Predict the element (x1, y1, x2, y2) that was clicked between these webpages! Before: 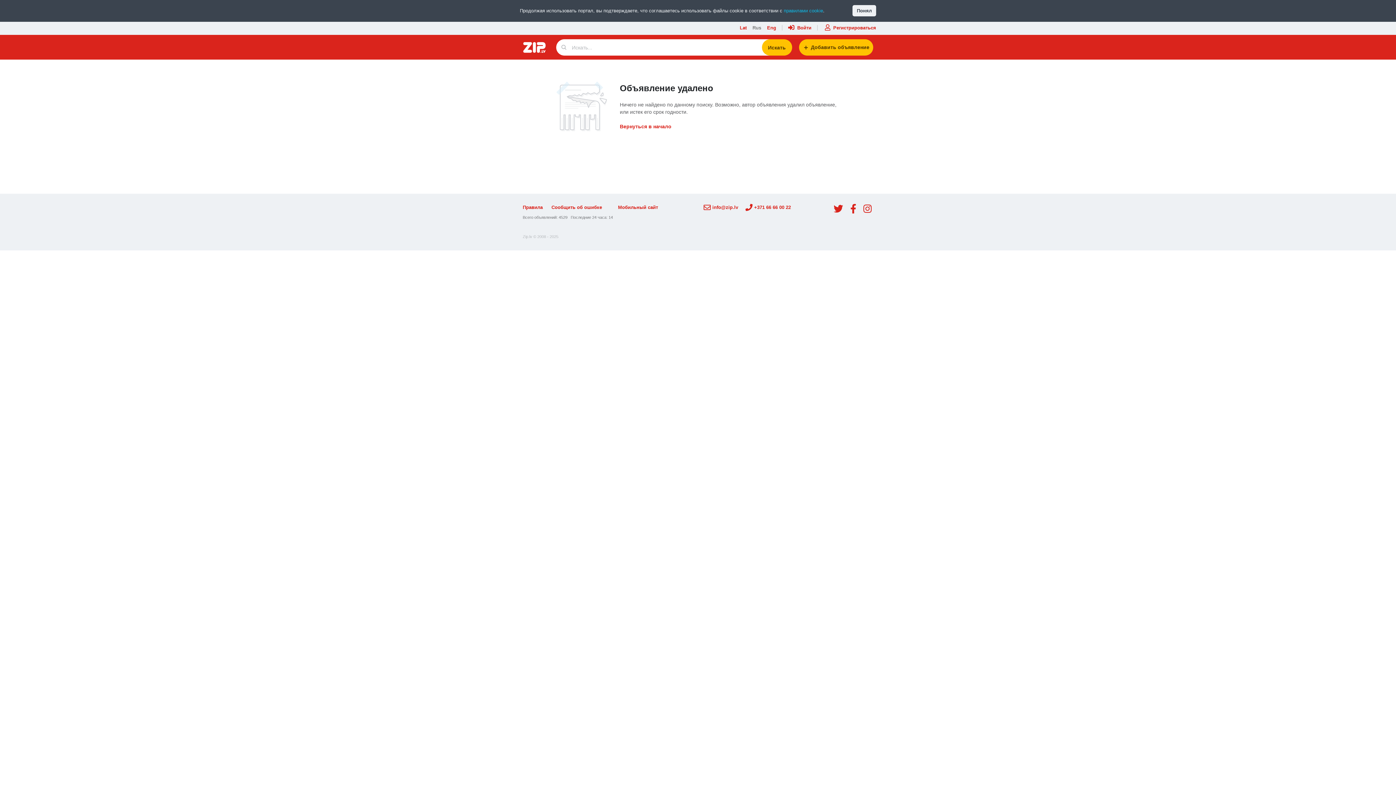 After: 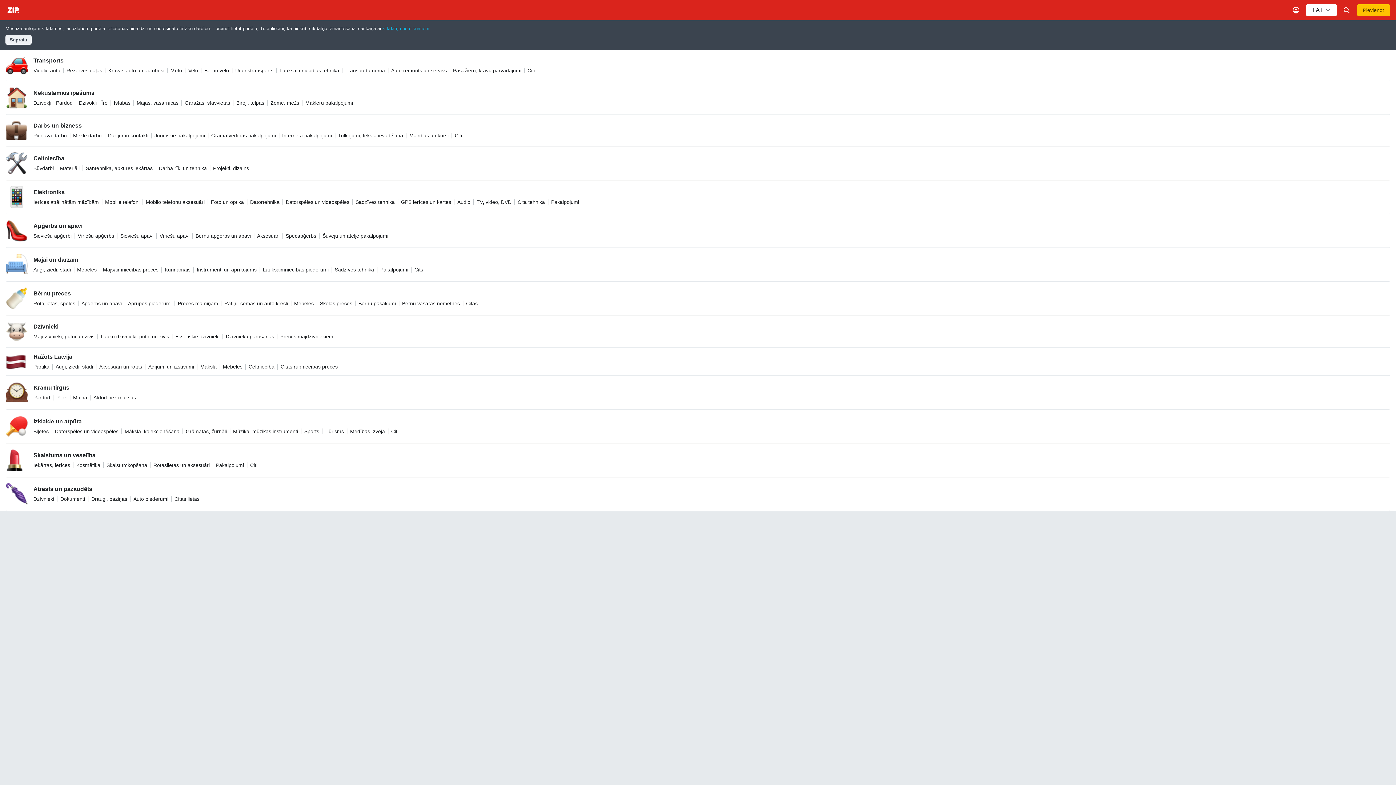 Action: bbox: (618, 204, 658, 210) label: Мобильный сайт